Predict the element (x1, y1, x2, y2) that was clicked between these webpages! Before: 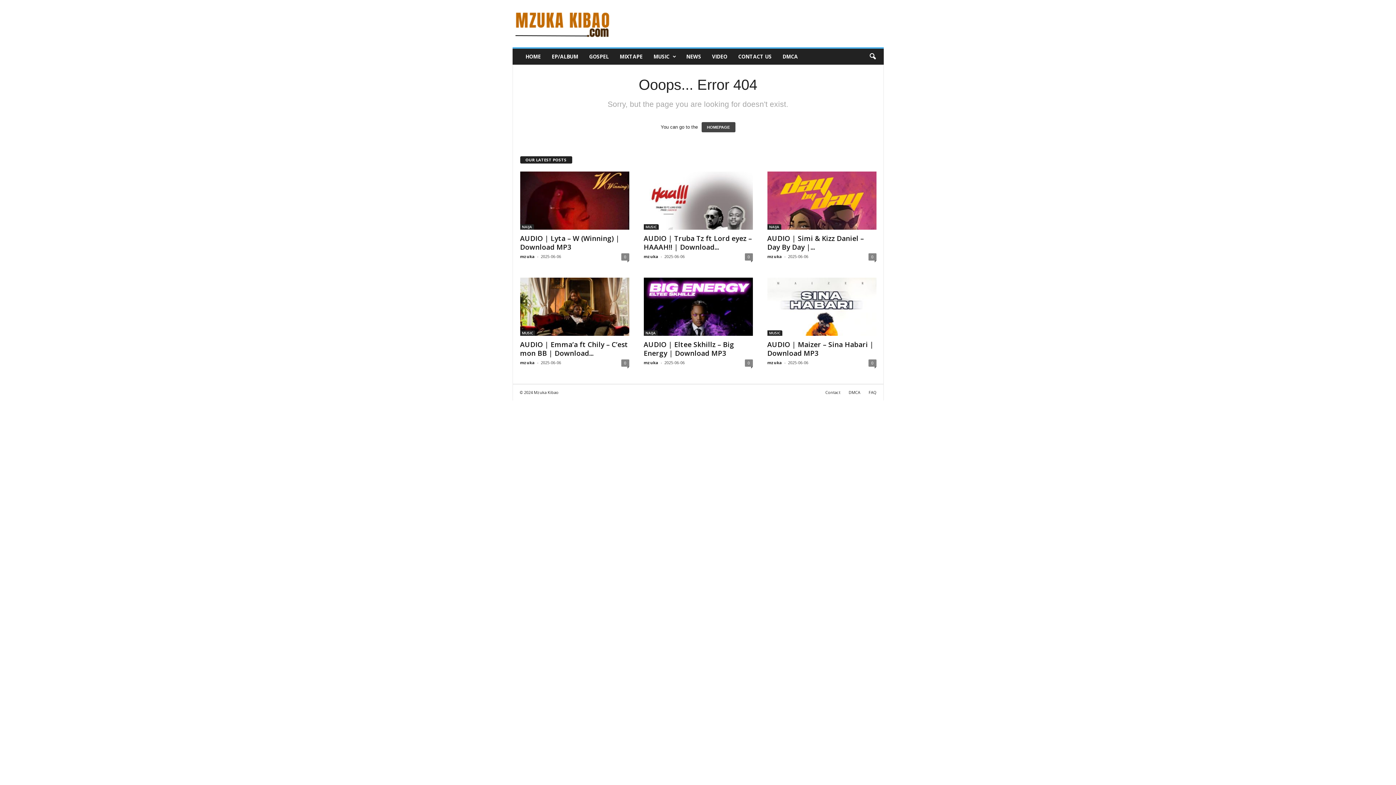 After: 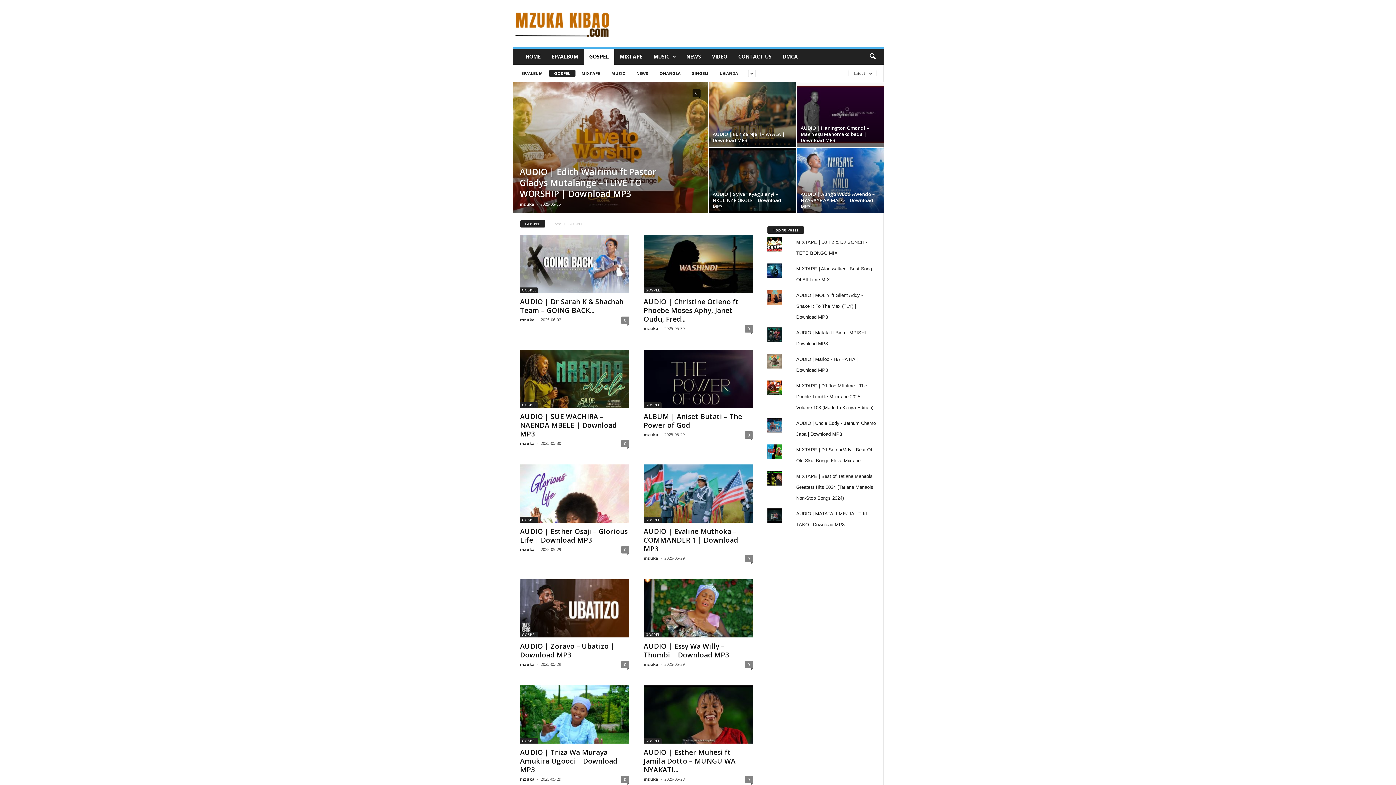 Action: label: GOSPEL bbox: (583, 48, 614, 64)